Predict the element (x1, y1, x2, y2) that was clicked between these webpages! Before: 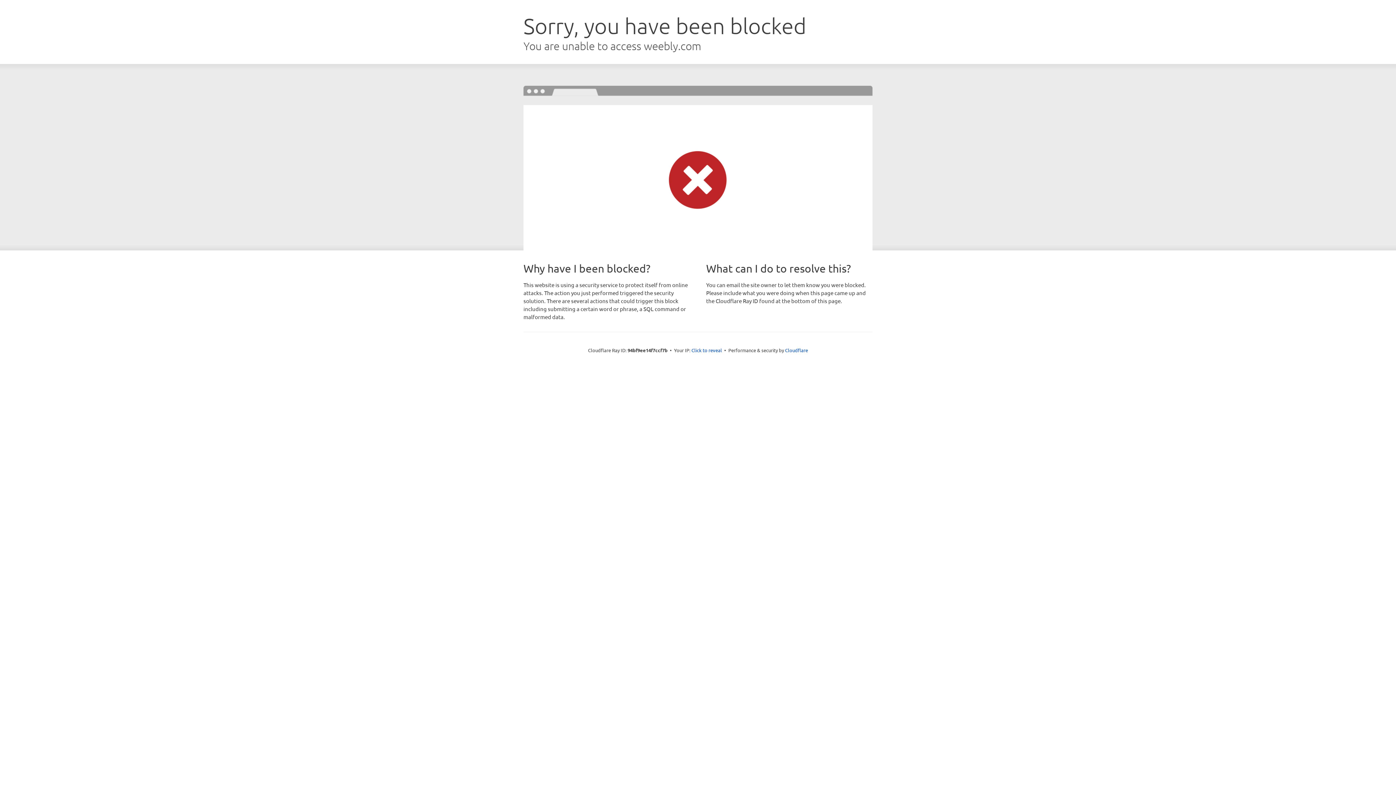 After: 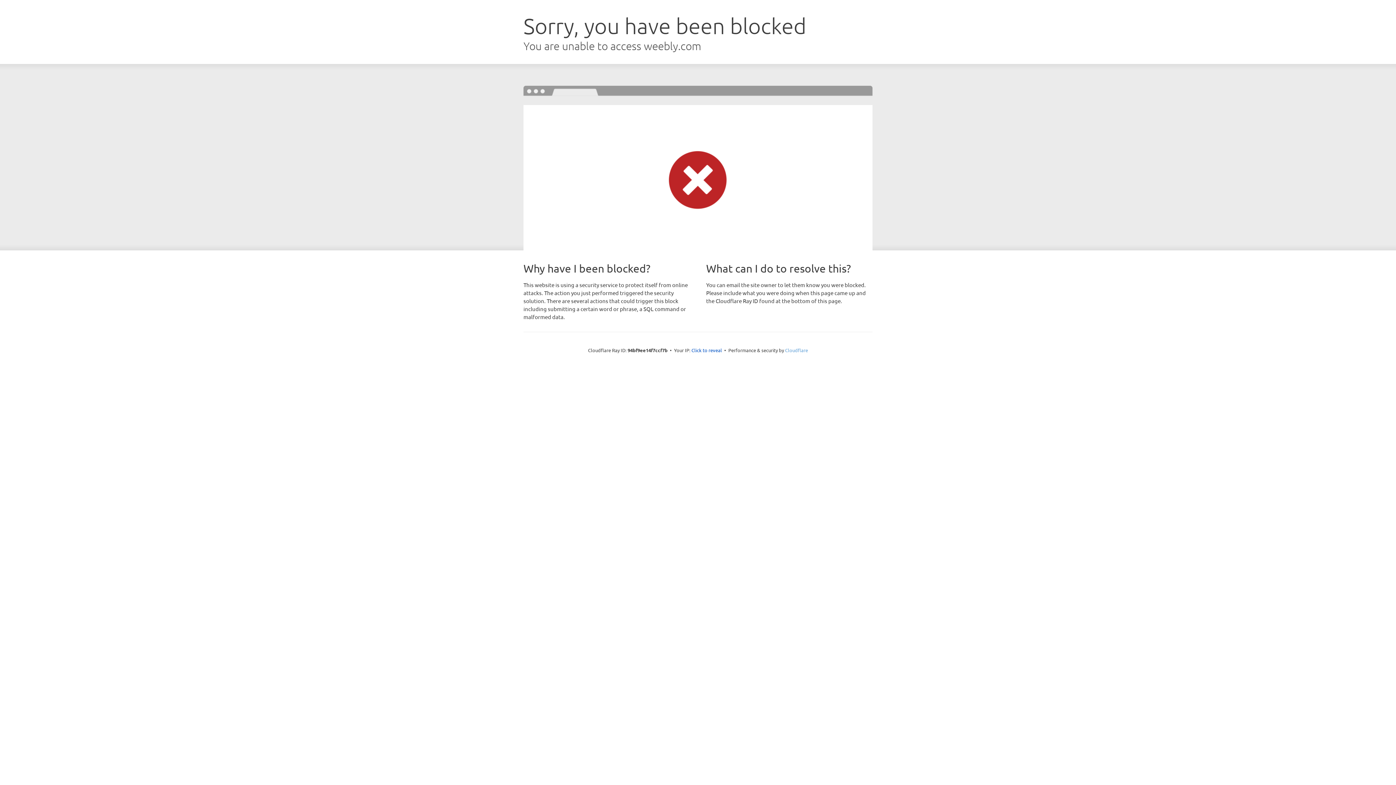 Action: label: Cloudflare bbox: (785, 347, 808, 353)